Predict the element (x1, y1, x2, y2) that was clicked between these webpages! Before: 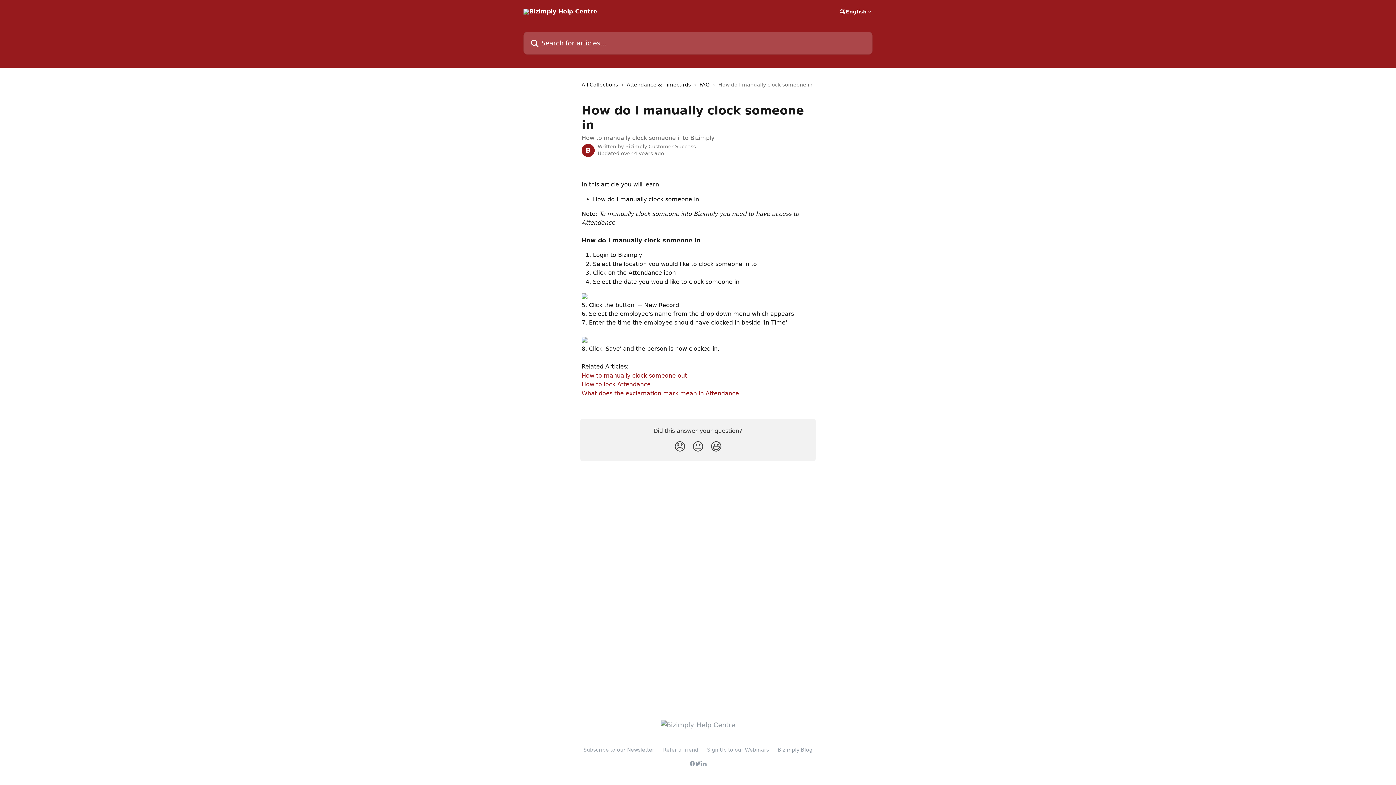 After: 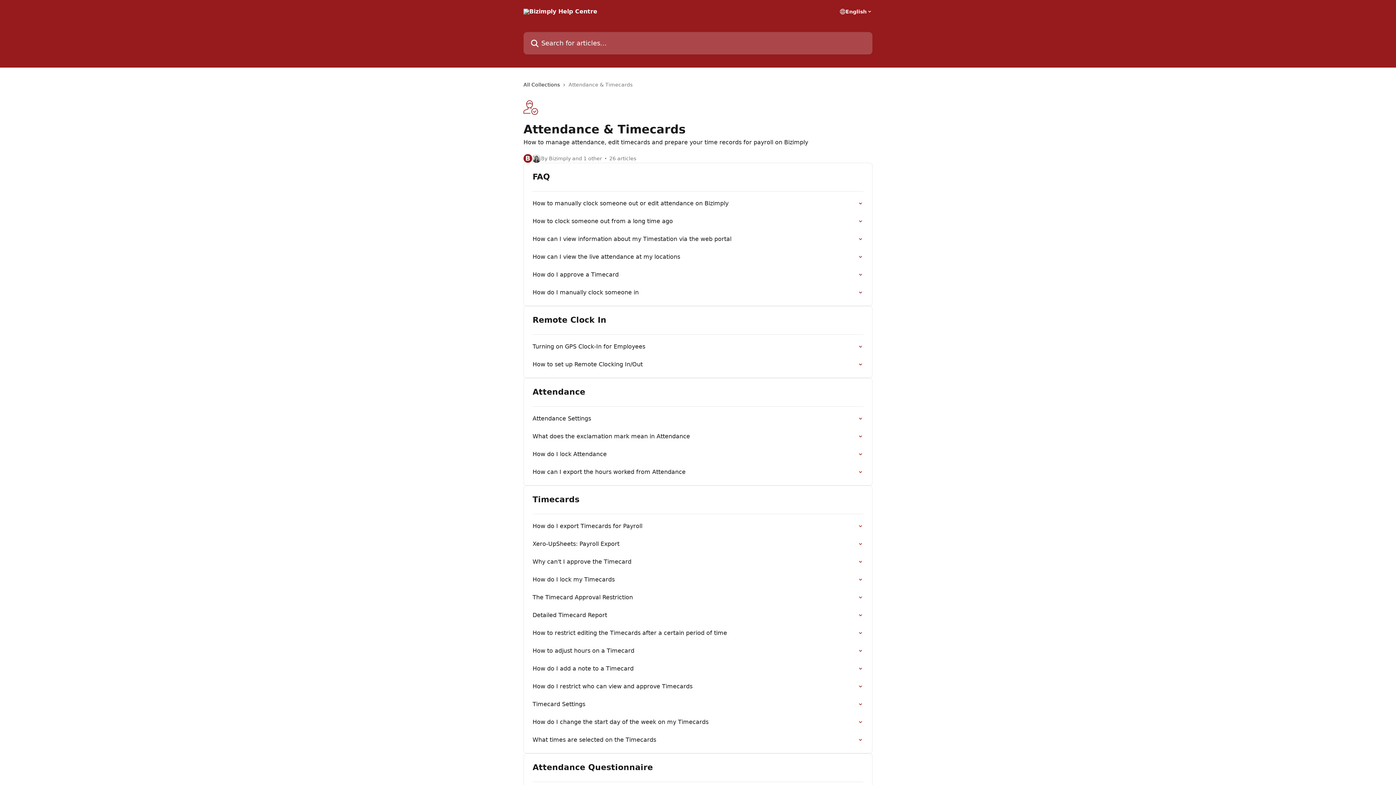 Action: label: Attendance & Timecards bbox: (626, 80, 693, 88)